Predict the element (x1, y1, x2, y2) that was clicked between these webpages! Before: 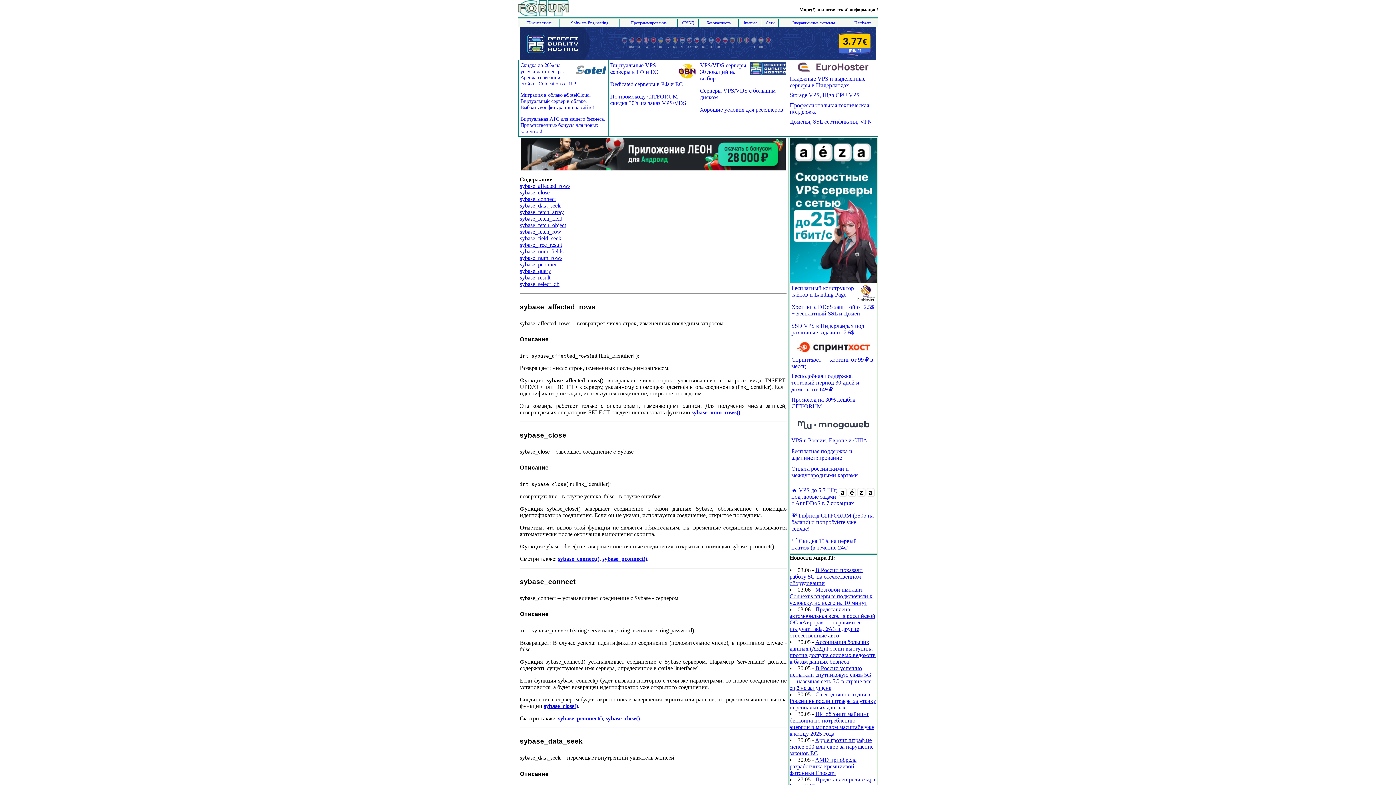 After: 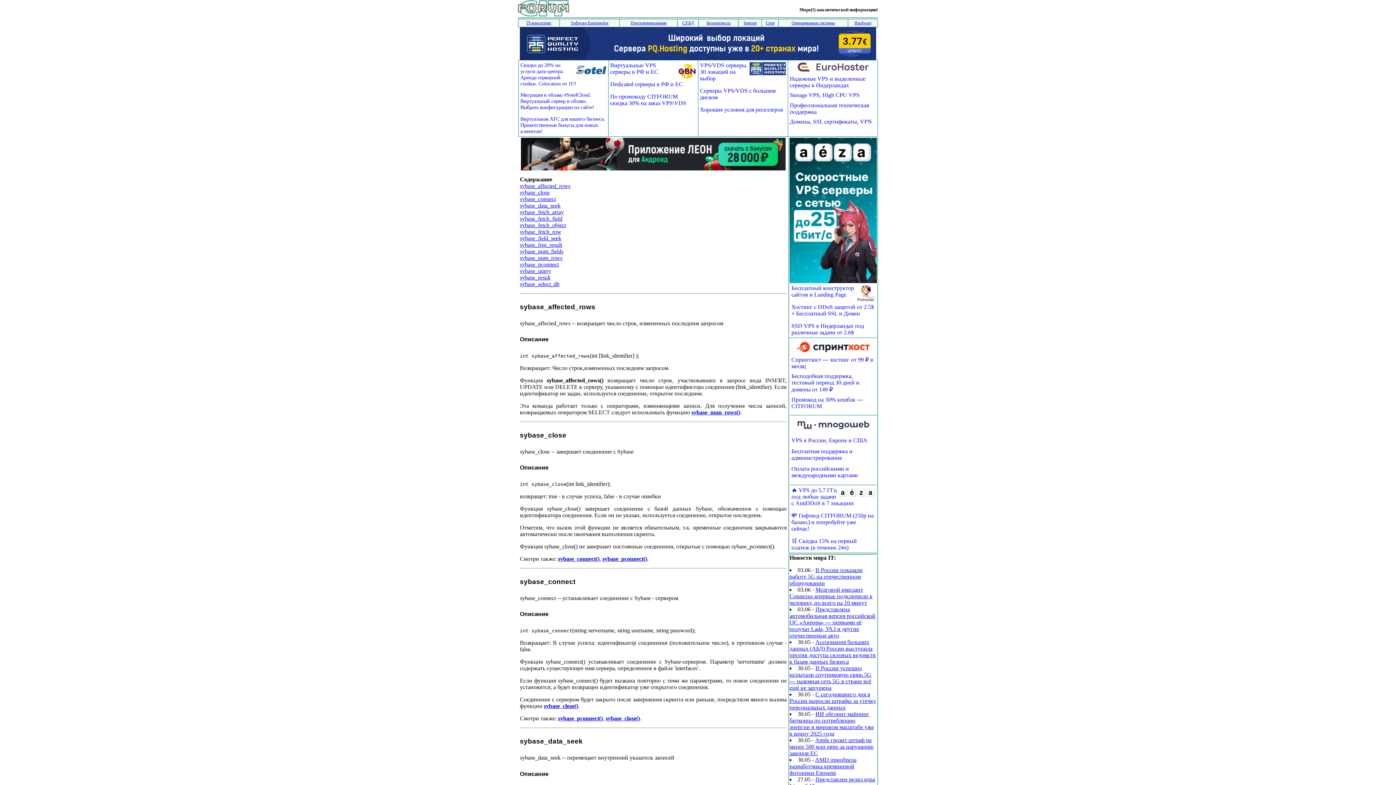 Action: label: sybase_num_rows() bbox: (691, 409, 740, 415)